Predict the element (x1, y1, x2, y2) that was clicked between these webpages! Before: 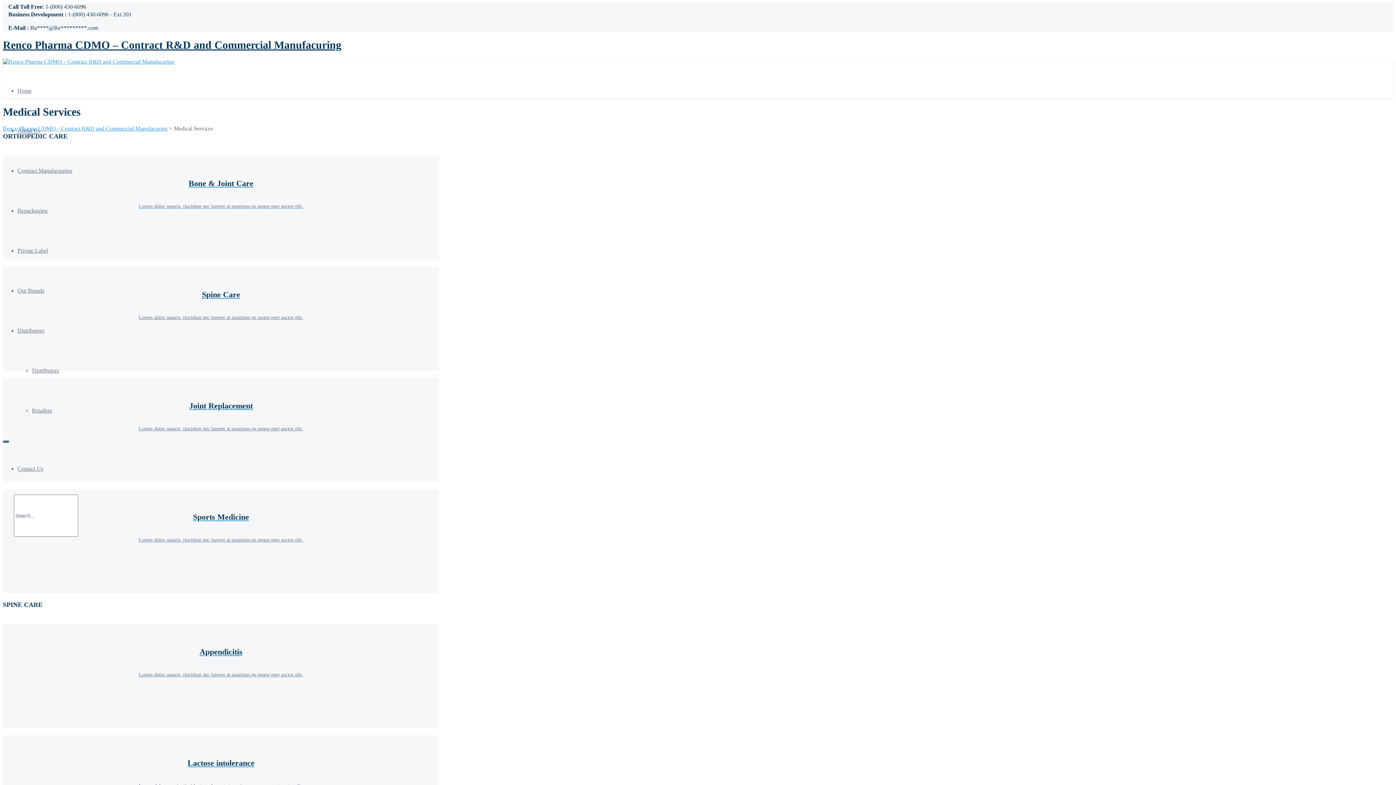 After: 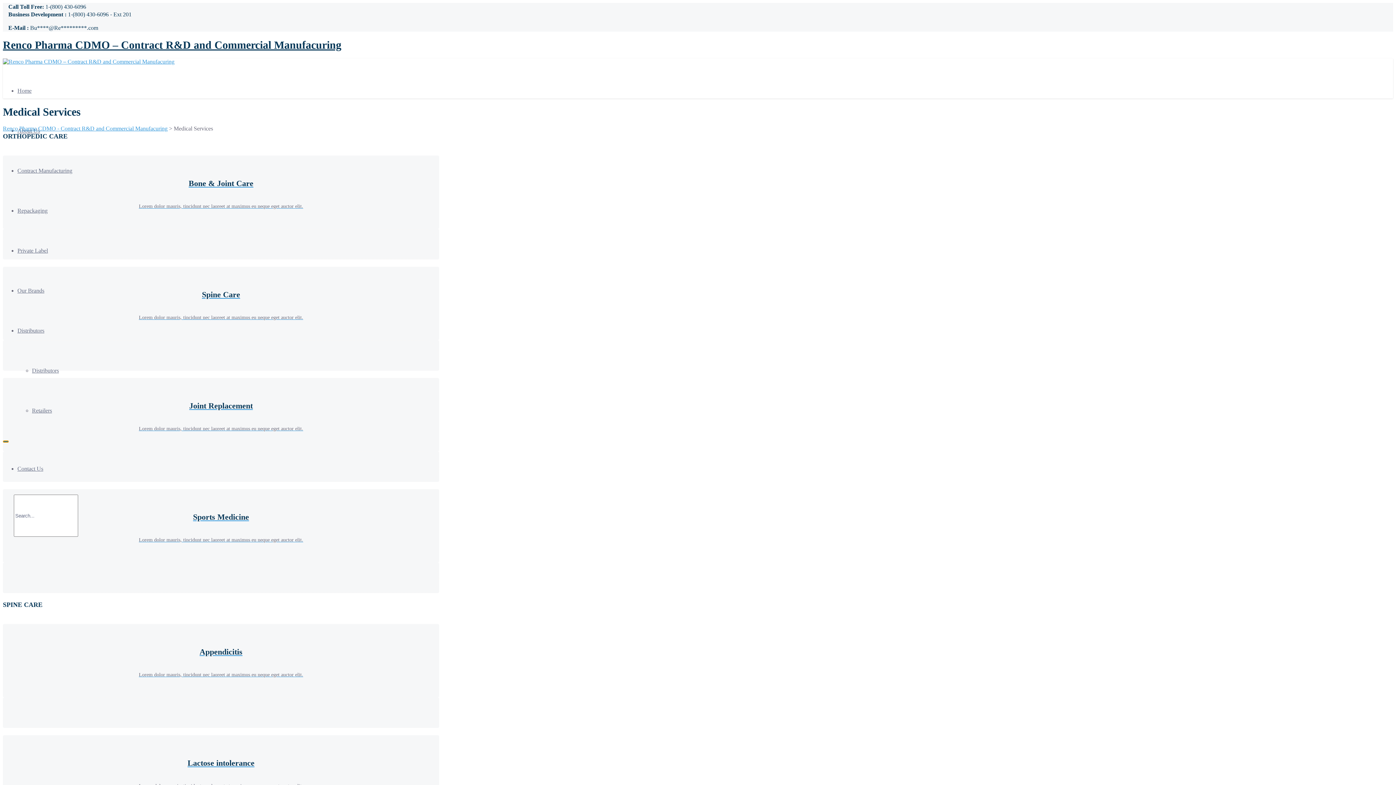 Action: bbox: (2, 440, 8, 442)